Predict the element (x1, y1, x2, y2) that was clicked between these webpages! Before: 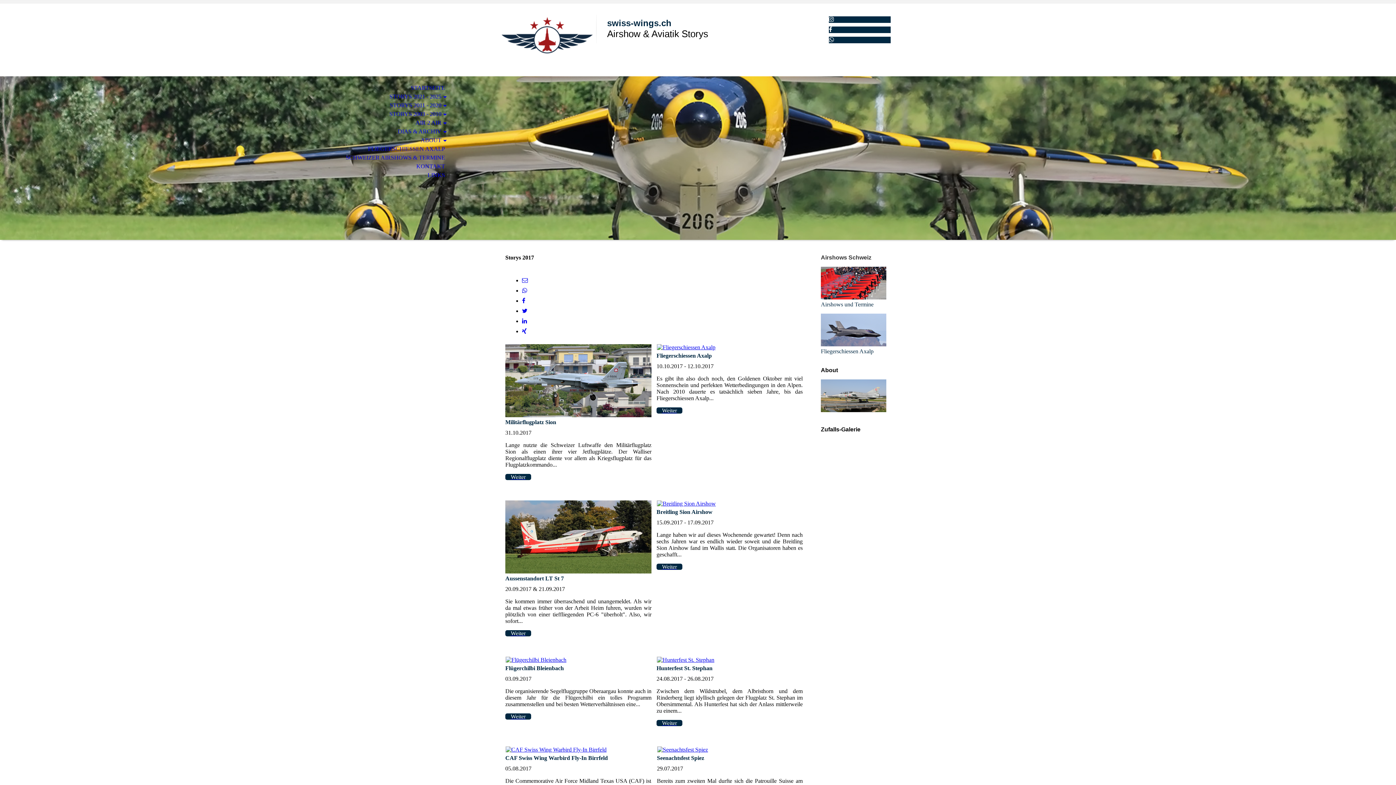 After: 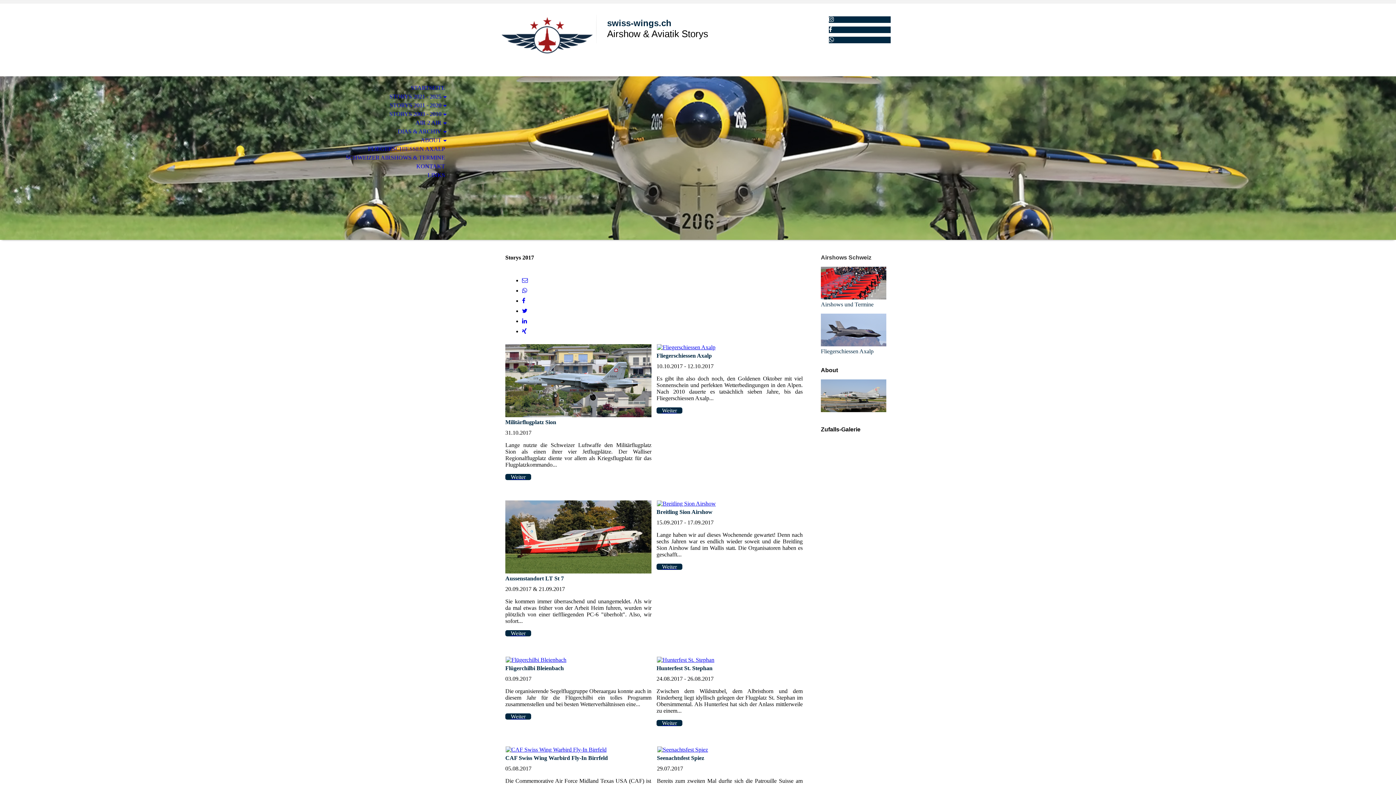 Action: bbox: (829, 26, 832, 32)